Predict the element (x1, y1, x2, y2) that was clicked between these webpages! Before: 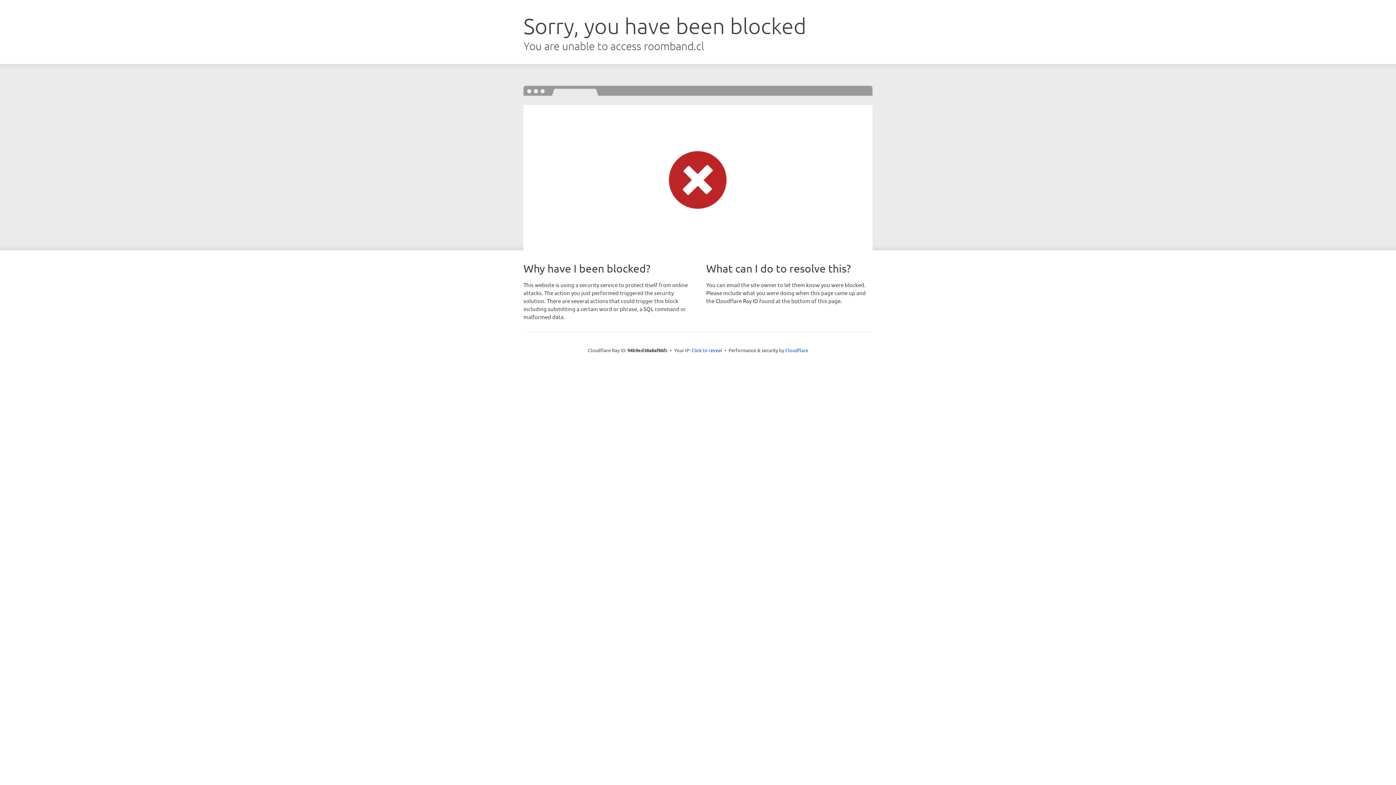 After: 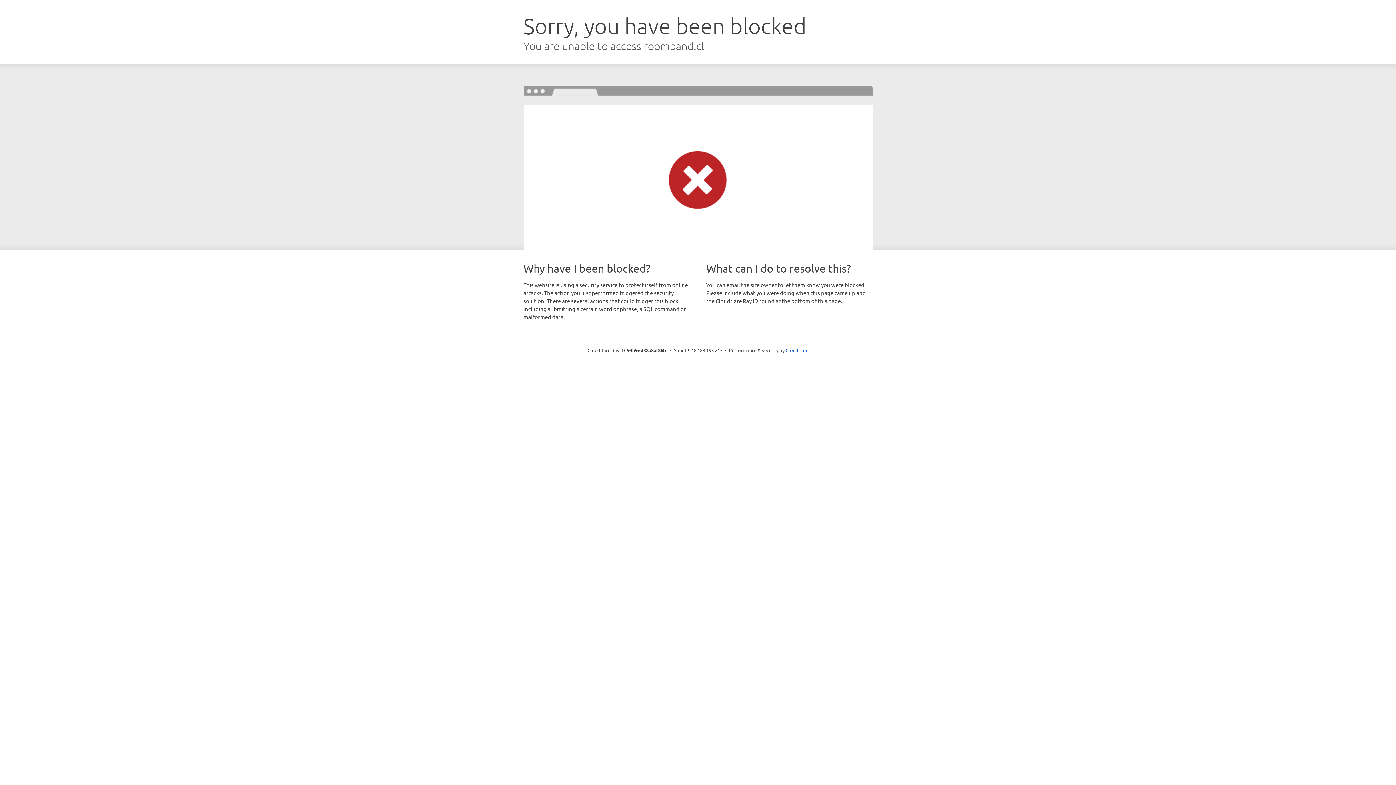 Action: bbox: (691, 346, 722, 353) label: Click to reveal